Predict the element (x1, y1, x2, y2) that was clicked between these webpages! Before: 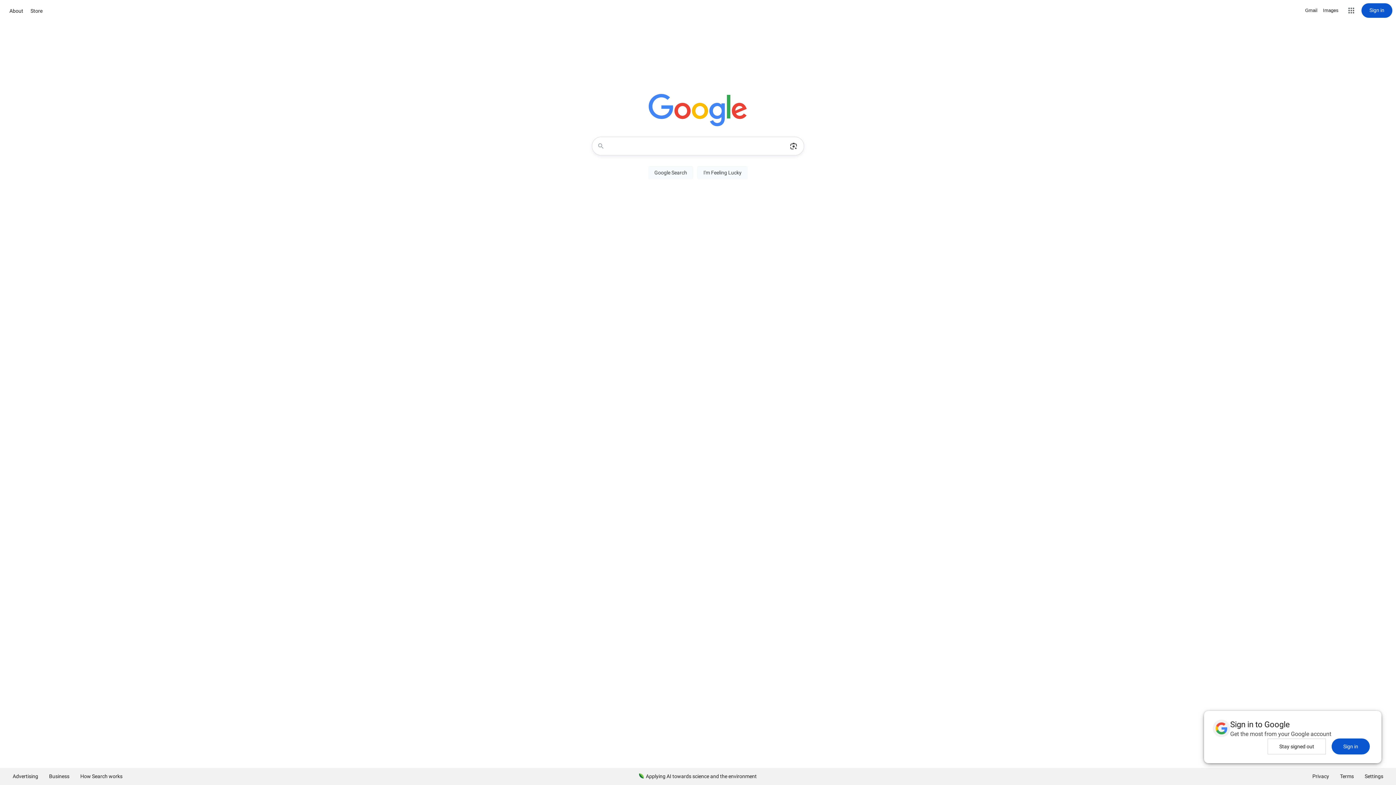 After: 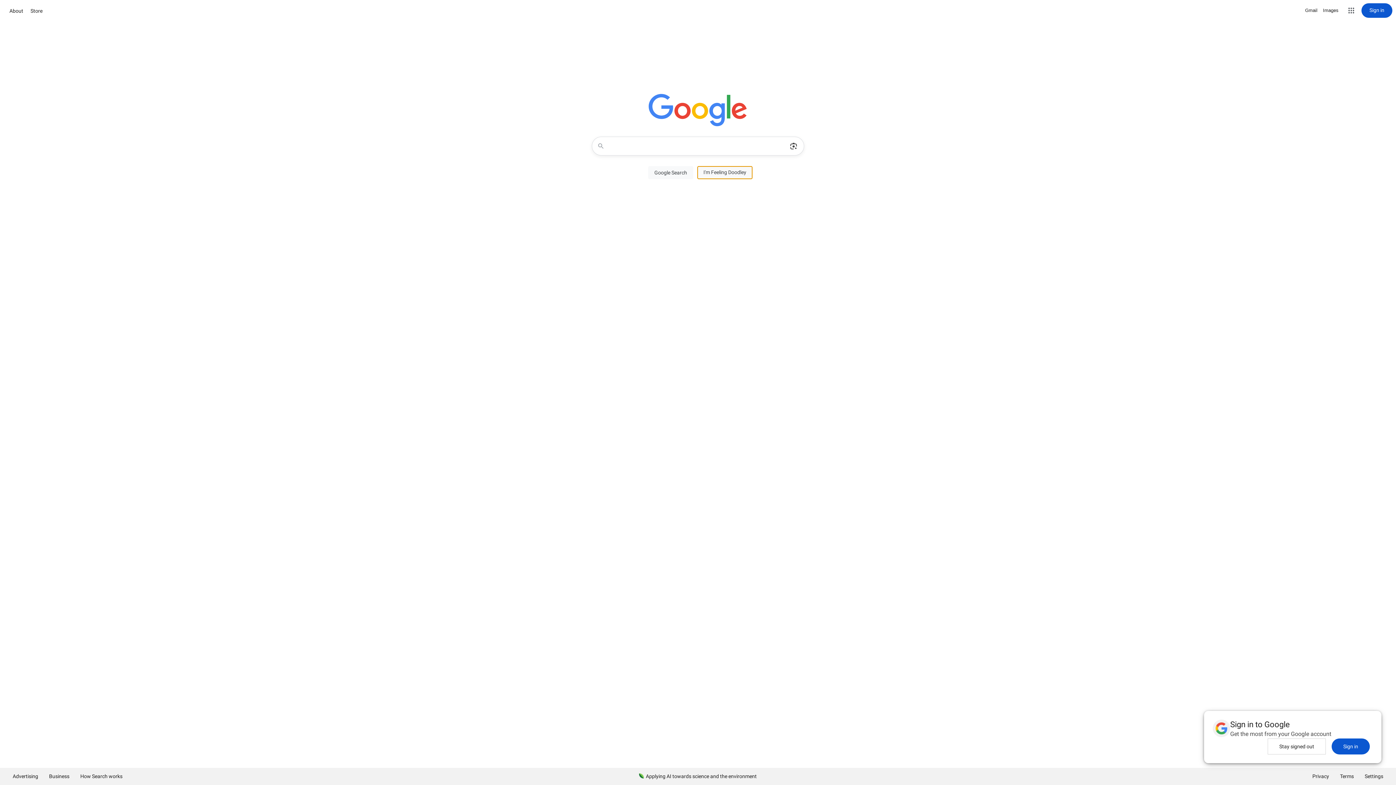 Action: bbox: (697, 166, 748, 179) label: I'm Feeling Lucky